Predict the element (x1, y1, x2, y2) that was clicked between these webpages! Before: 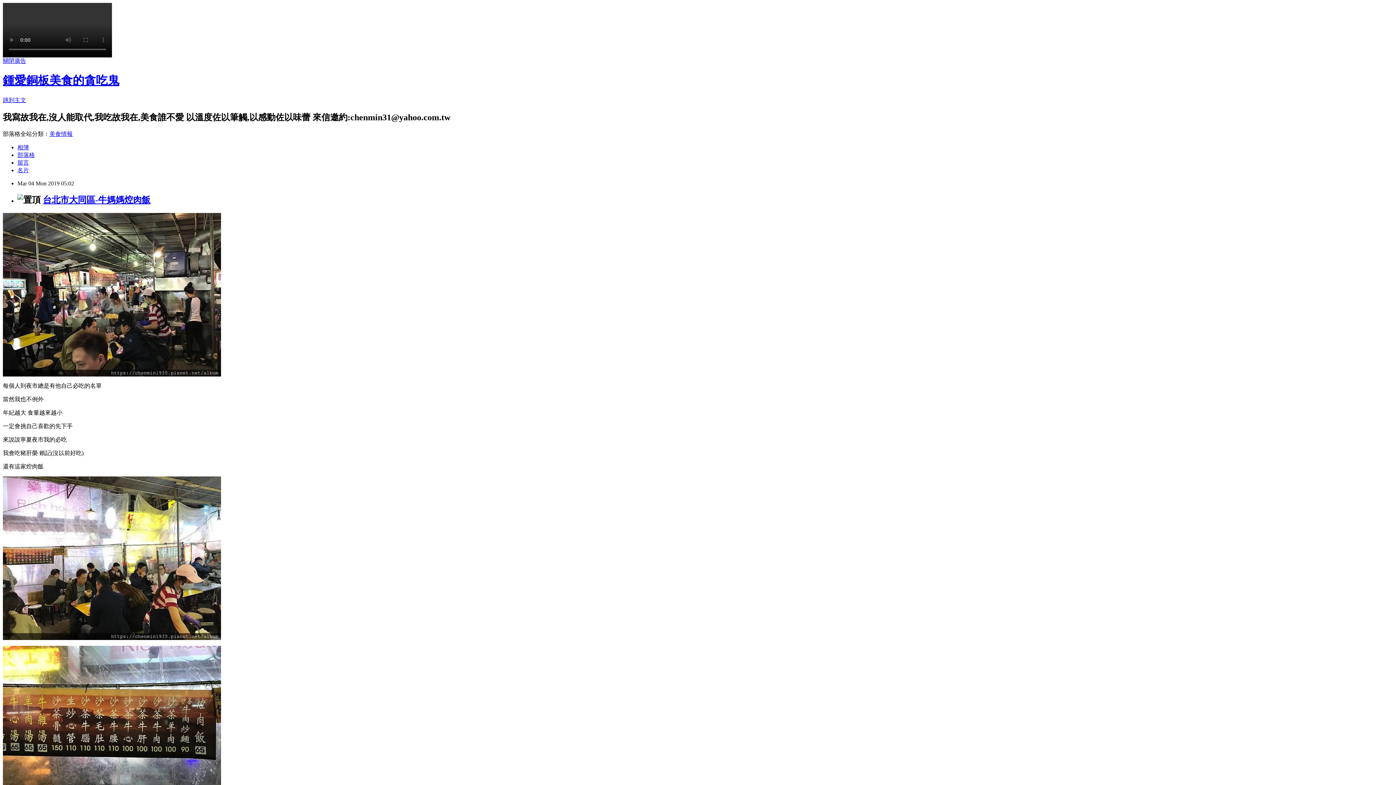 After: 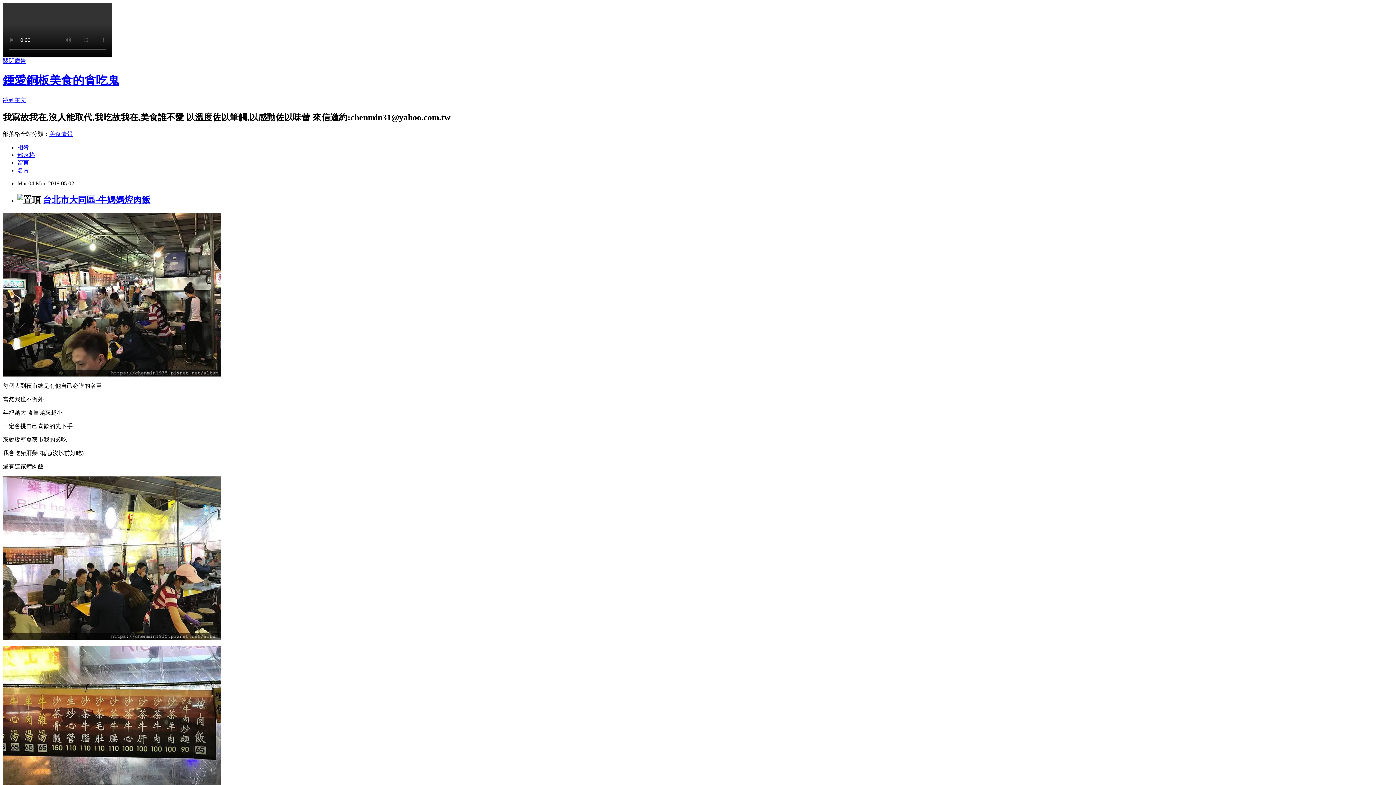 Action: label: 關閉廣告 bbox: (2, 57, 26, 64)